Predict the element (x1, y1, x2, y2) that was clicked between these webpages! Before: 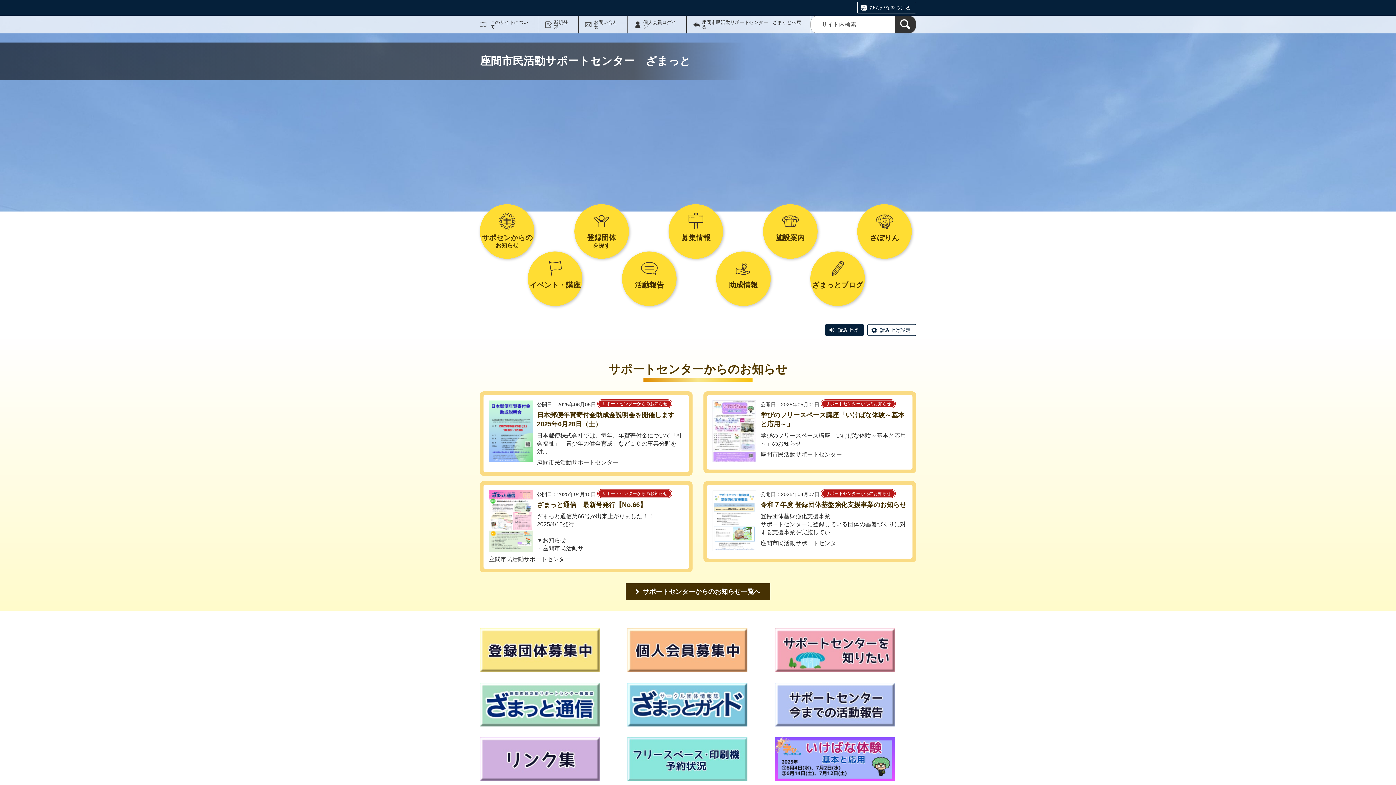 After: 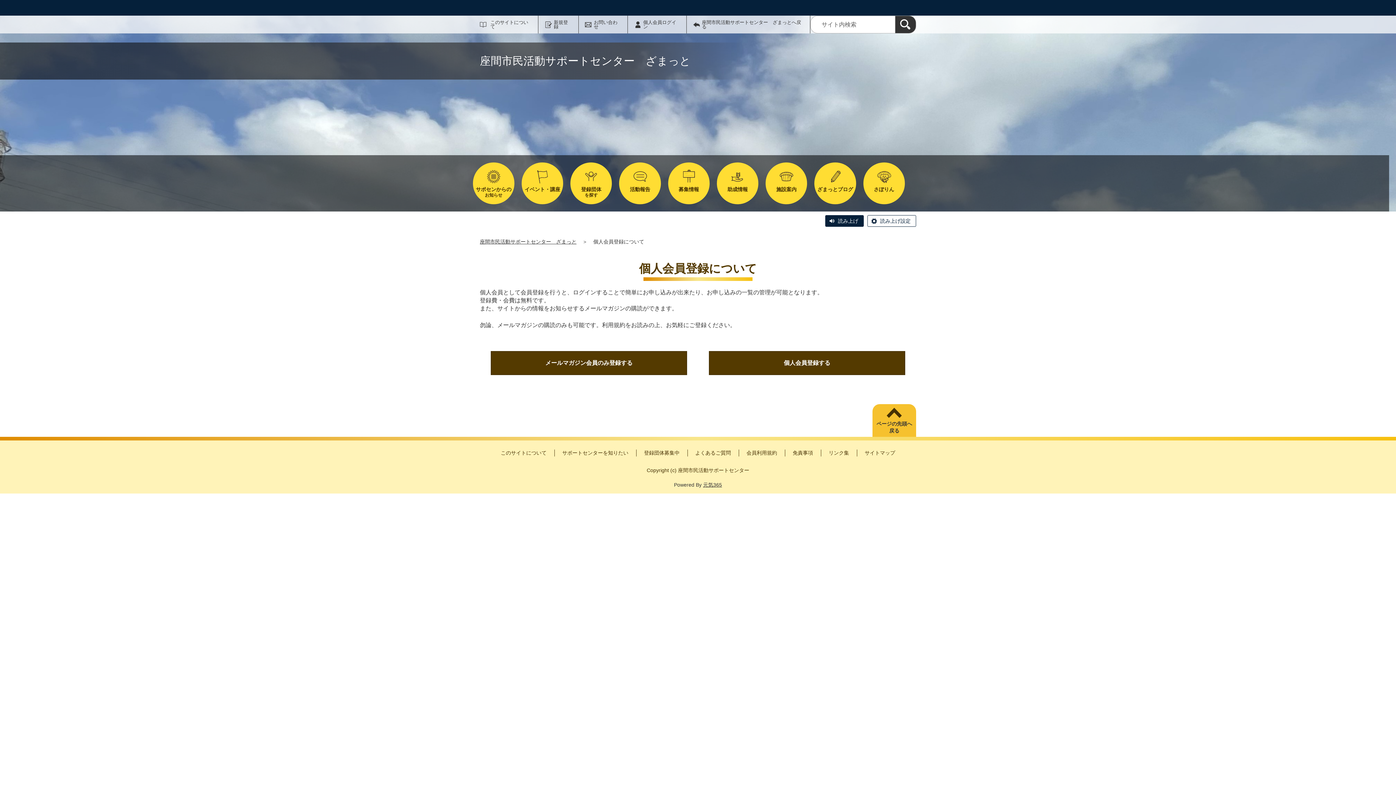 Action: bbox: (627, 628, 764, 672)